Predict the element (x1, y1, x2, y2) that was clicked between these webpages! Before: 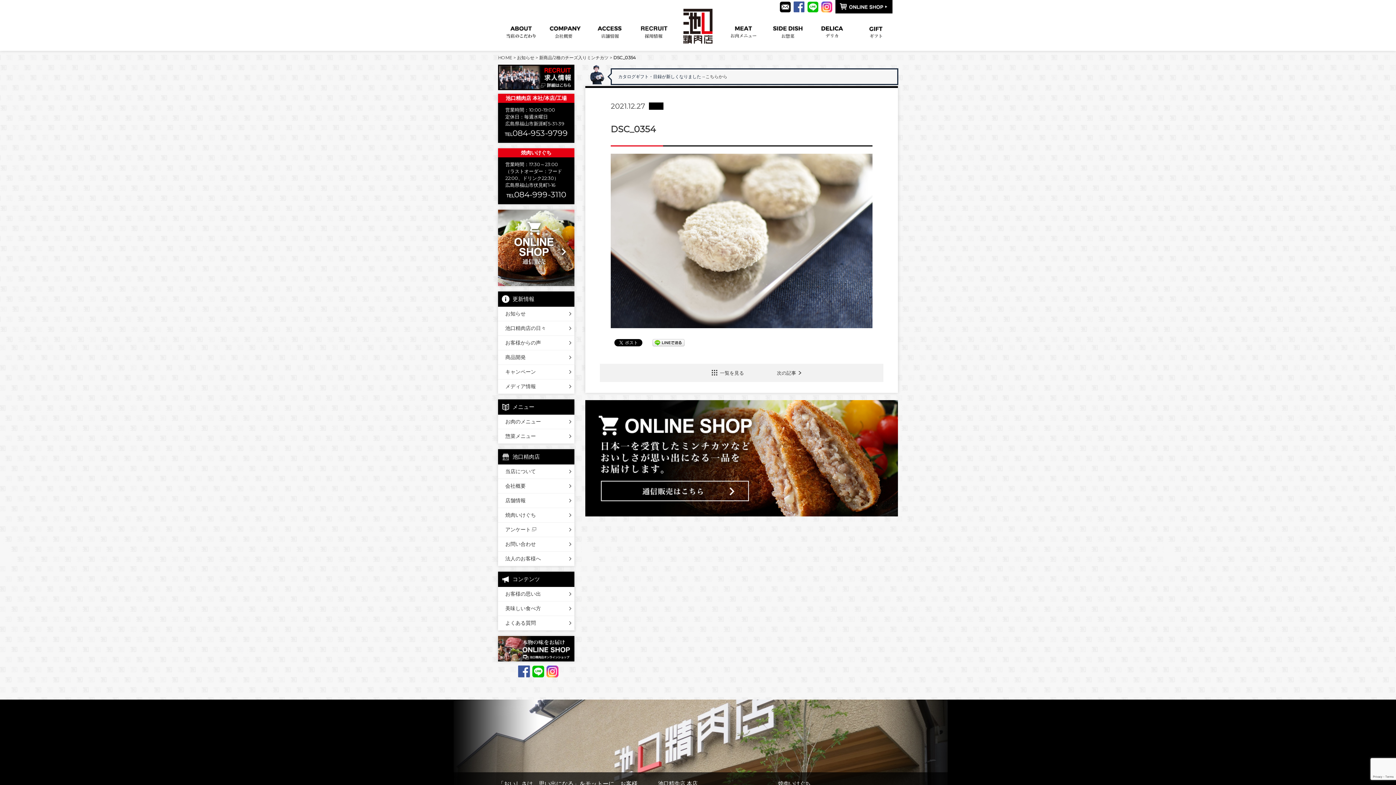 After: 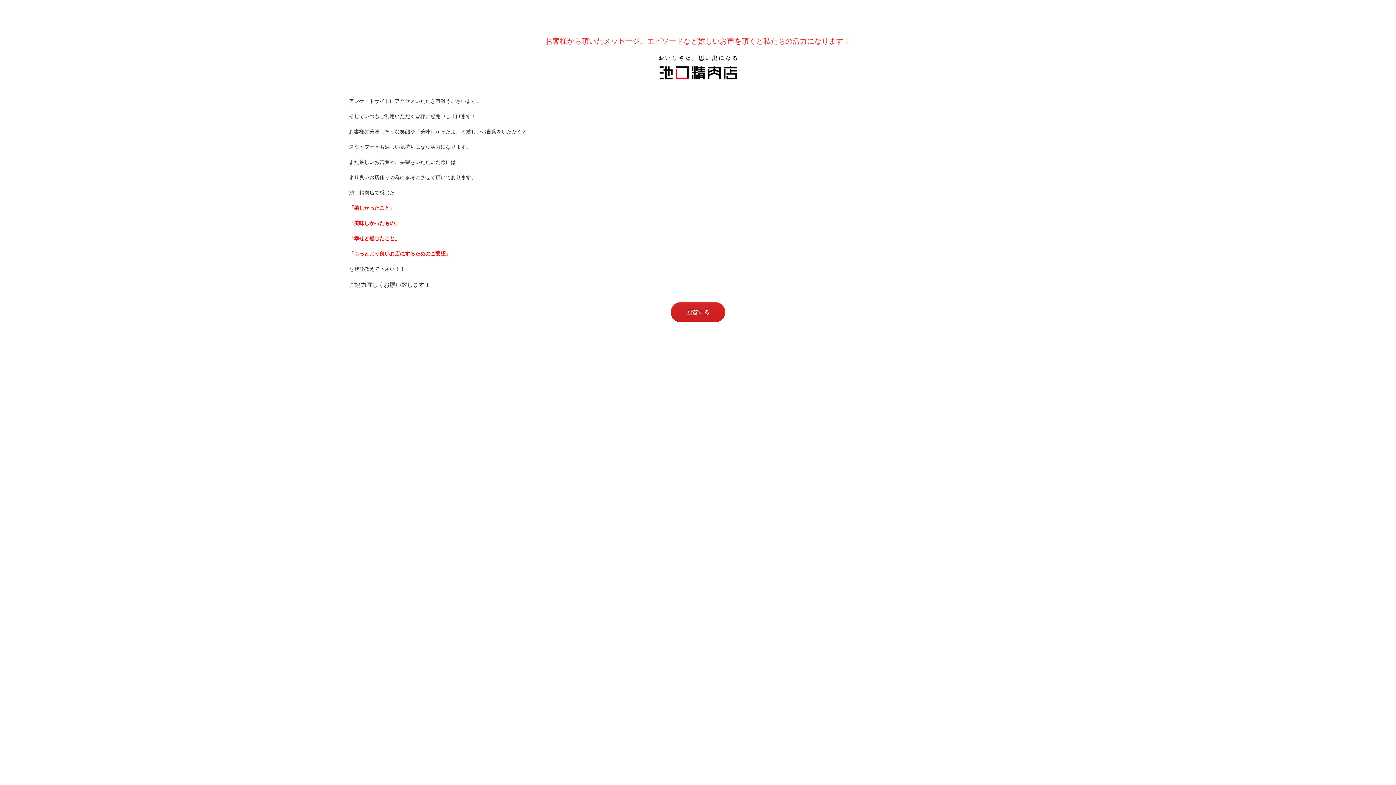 Action: bbox: (498, 522, 574, 537) label: アンケート